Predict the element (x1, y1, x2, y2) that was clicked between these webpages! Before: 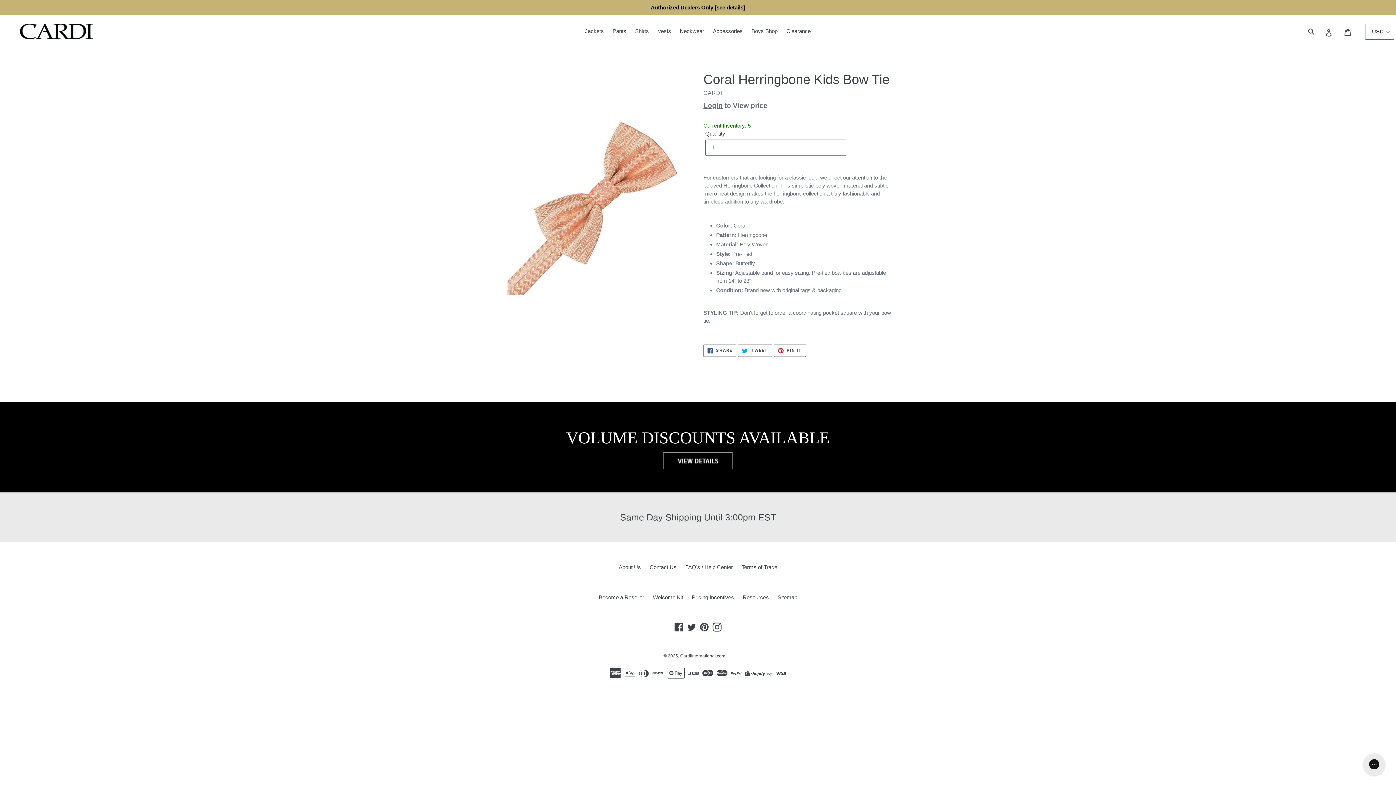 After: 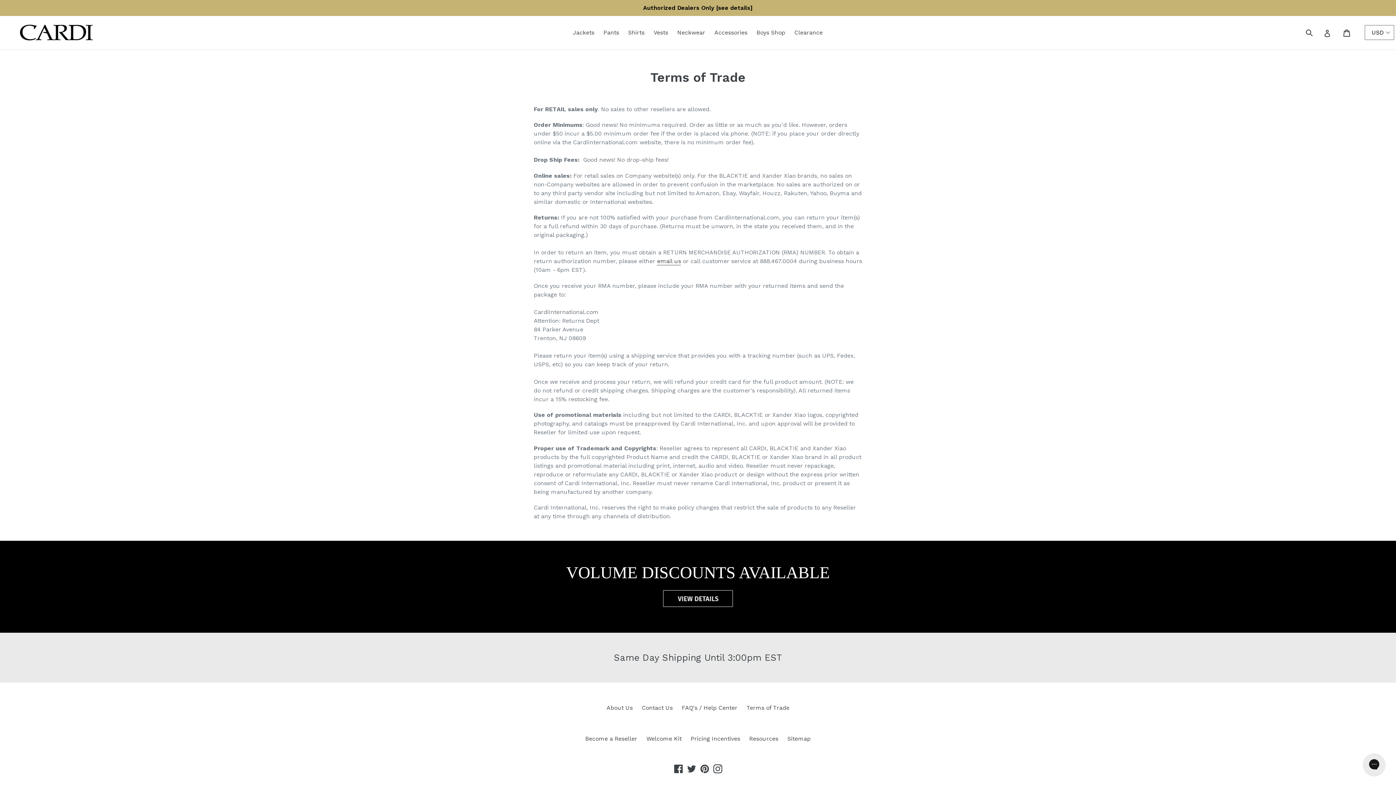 Action: label: Terms of Trade bbox: (741, 564, 777, 570)